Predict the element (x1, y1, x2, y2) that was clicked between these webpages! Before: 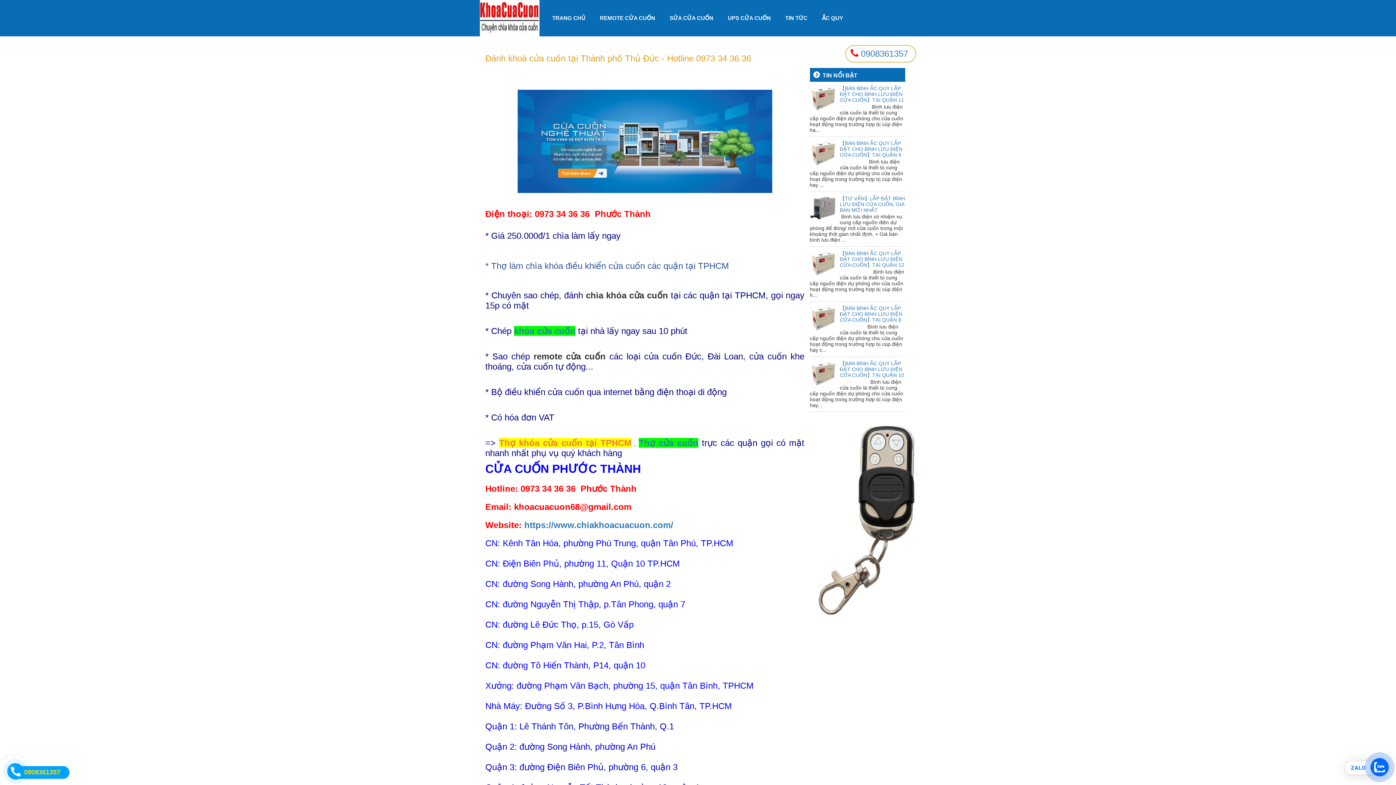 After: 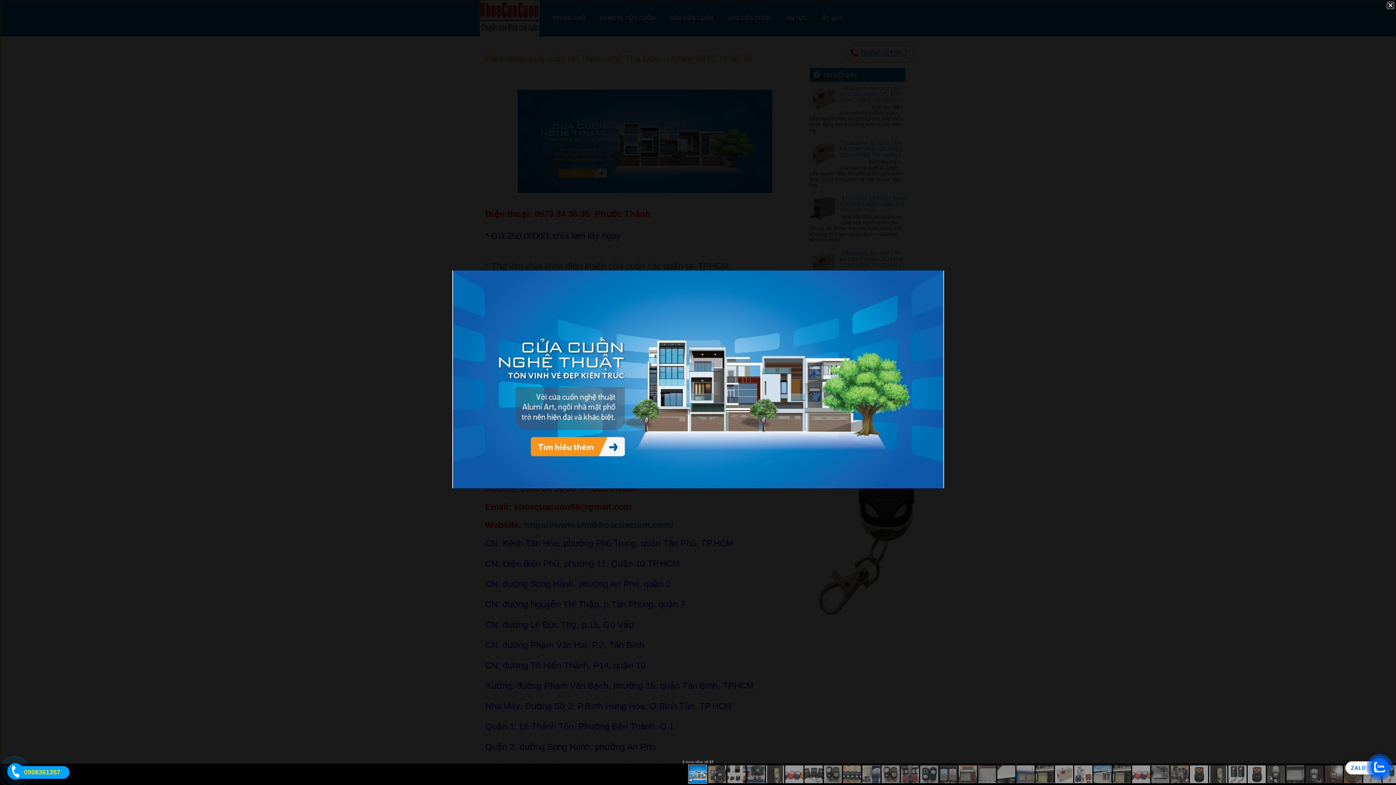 Action: bbox: (517, 137, 772, 144)